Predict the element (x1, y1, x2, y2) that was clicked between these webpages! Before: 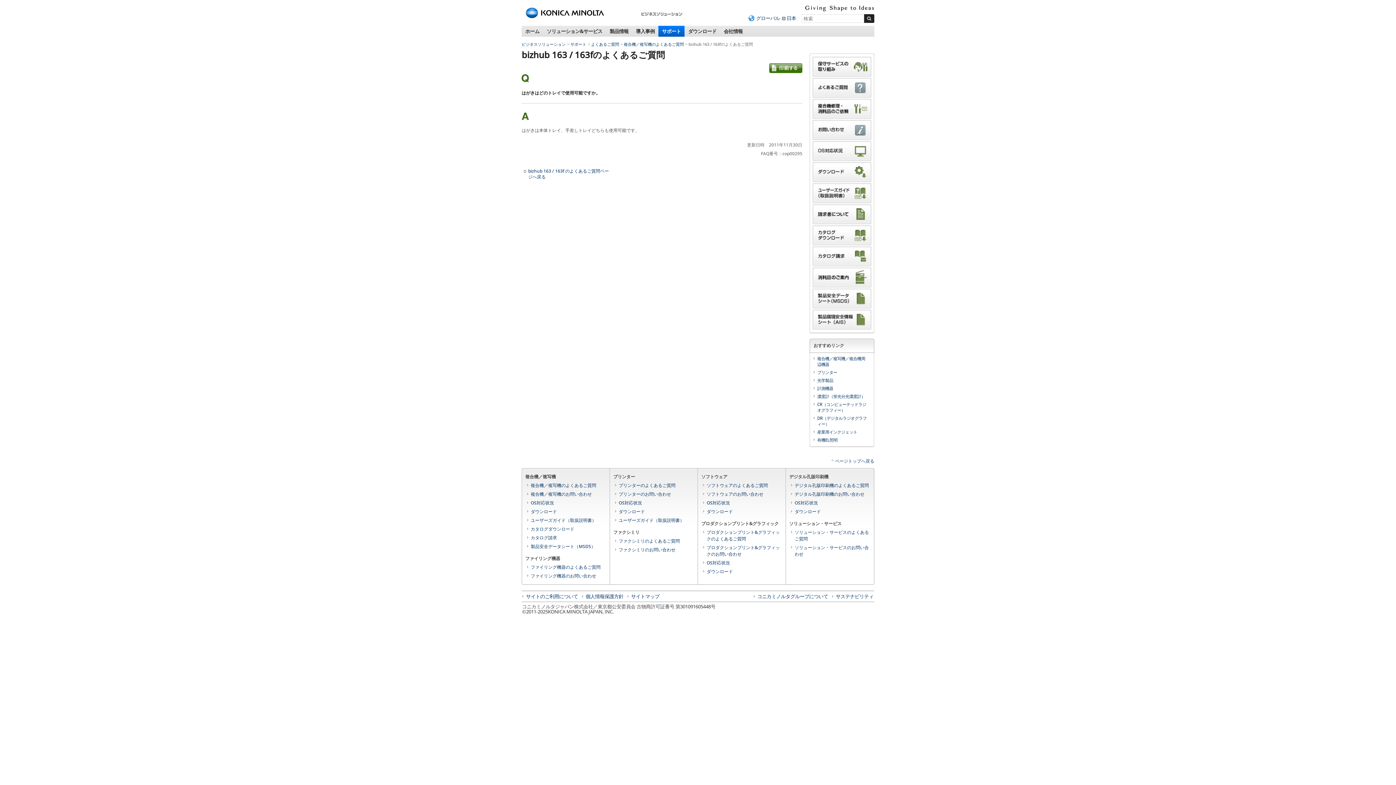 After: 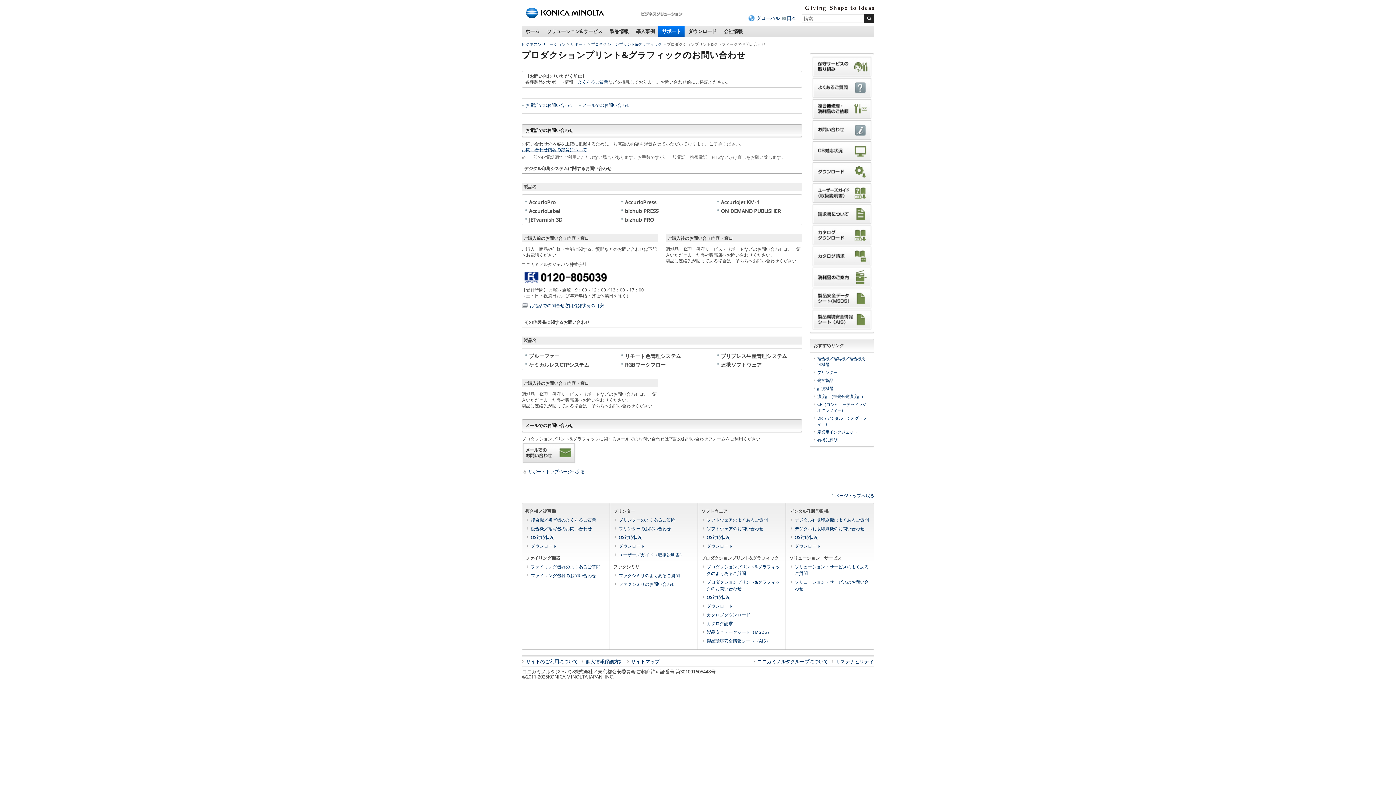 Action: bbox: (700, 544, 785, 557) label: プロダクションプリント&グラフィックのお問い合わせ